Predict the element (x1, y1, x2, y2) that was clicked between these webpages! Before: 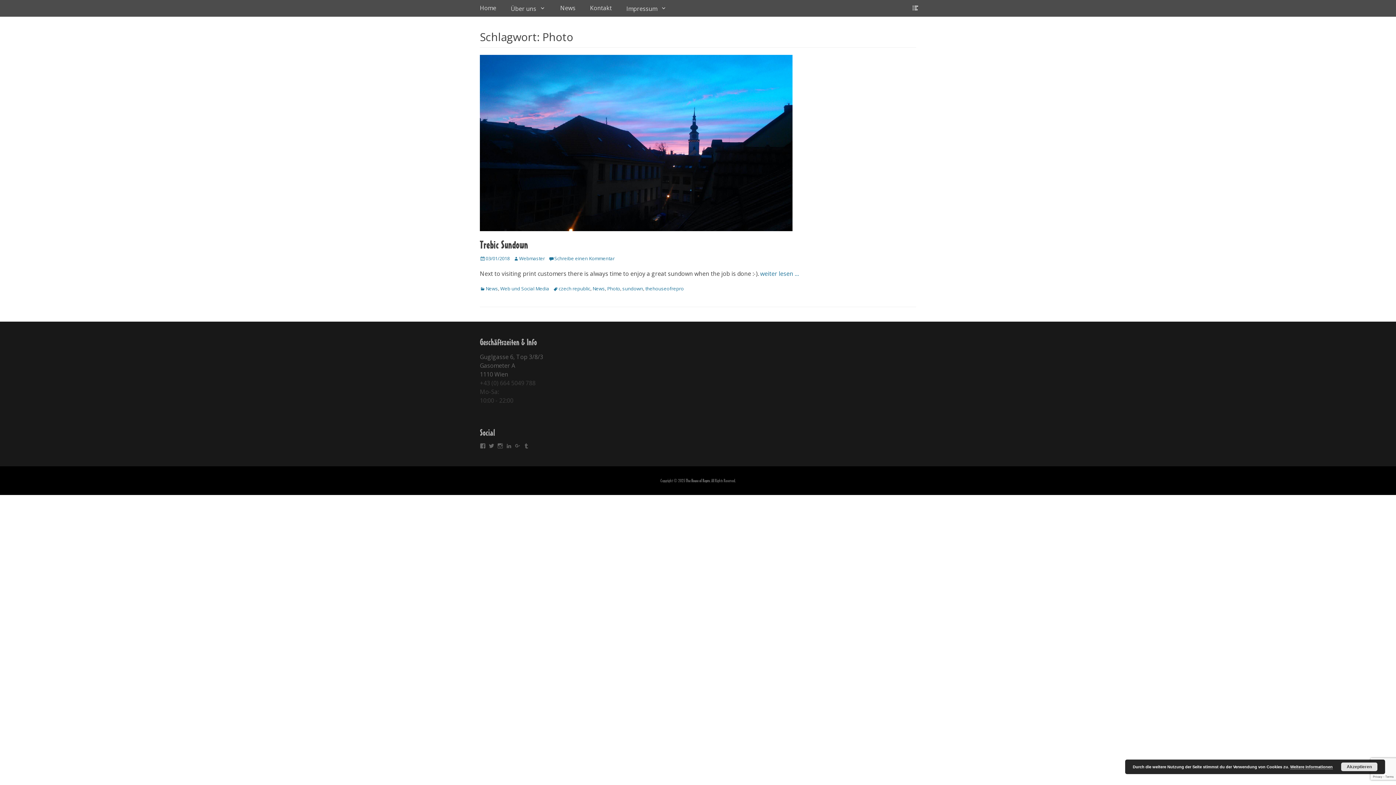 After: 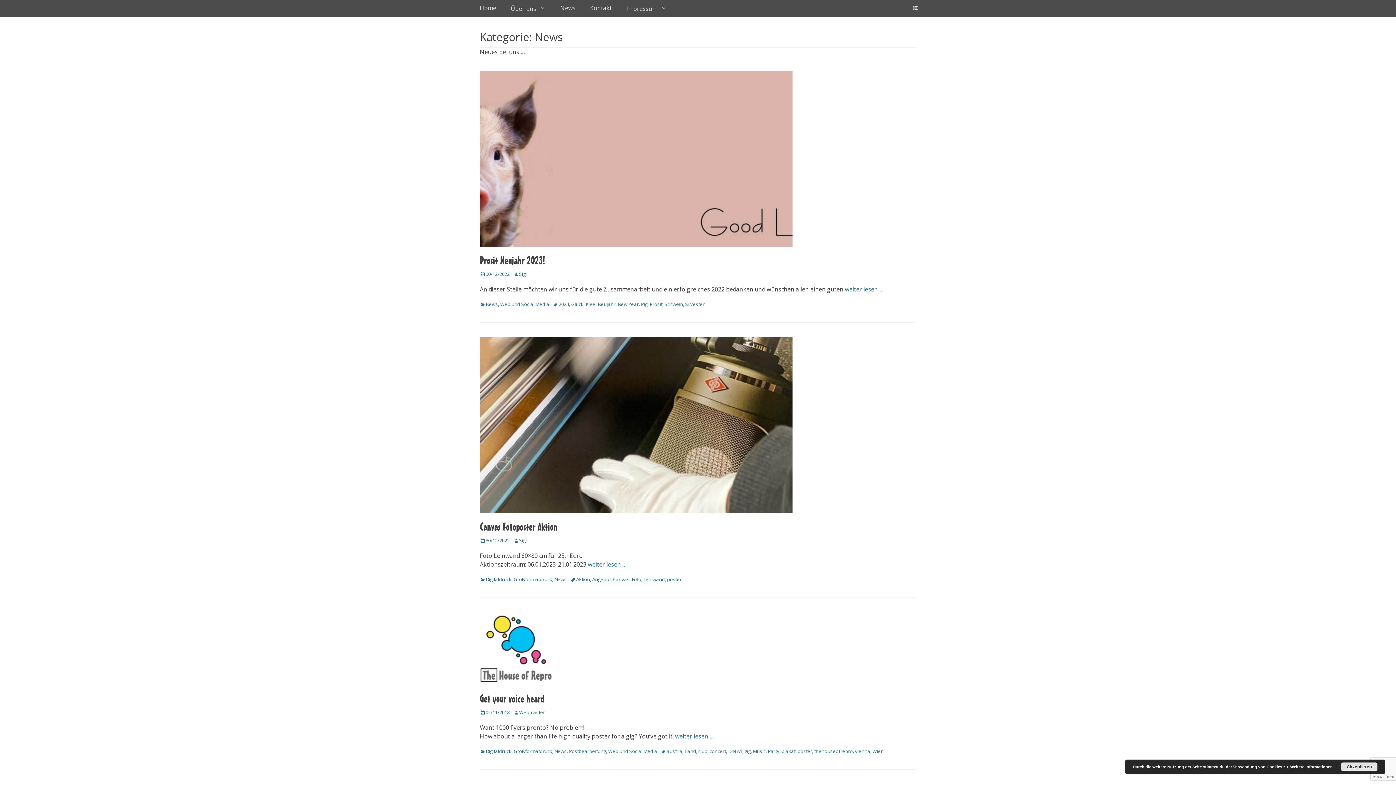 Action: bbox: (480, 285, 498, 292) label: News